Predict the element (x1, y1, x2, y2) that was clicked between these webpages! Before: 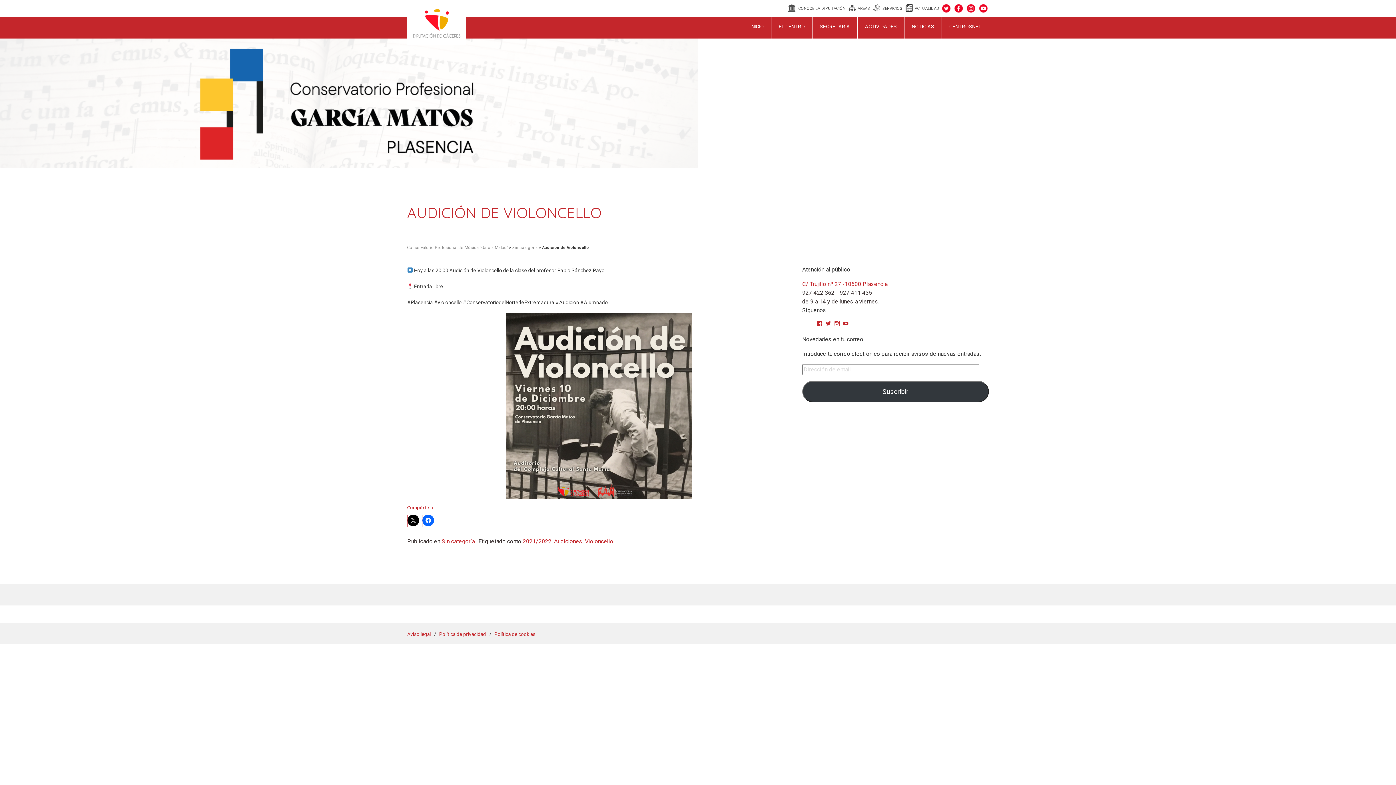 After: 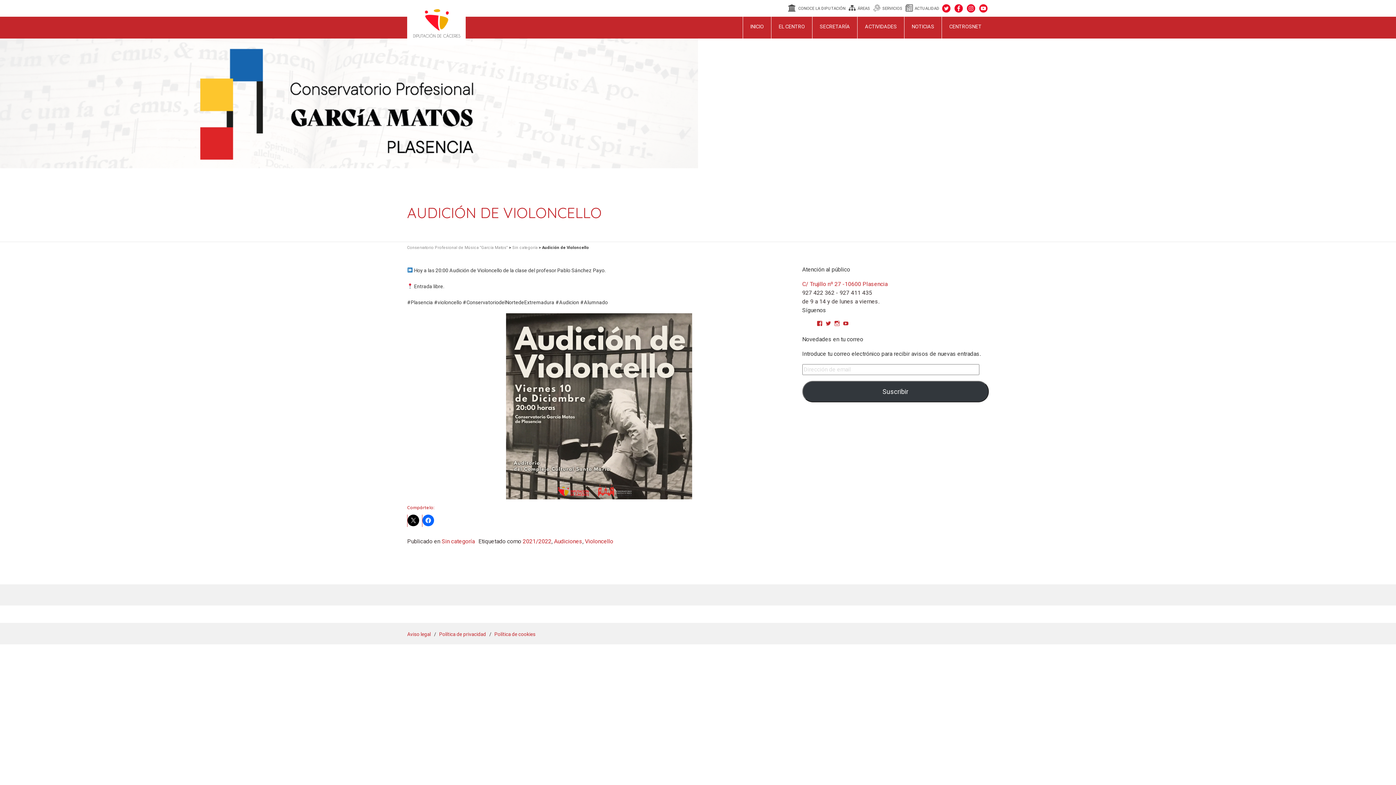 Action: bbox: (953, 4, 965, 11) label:  